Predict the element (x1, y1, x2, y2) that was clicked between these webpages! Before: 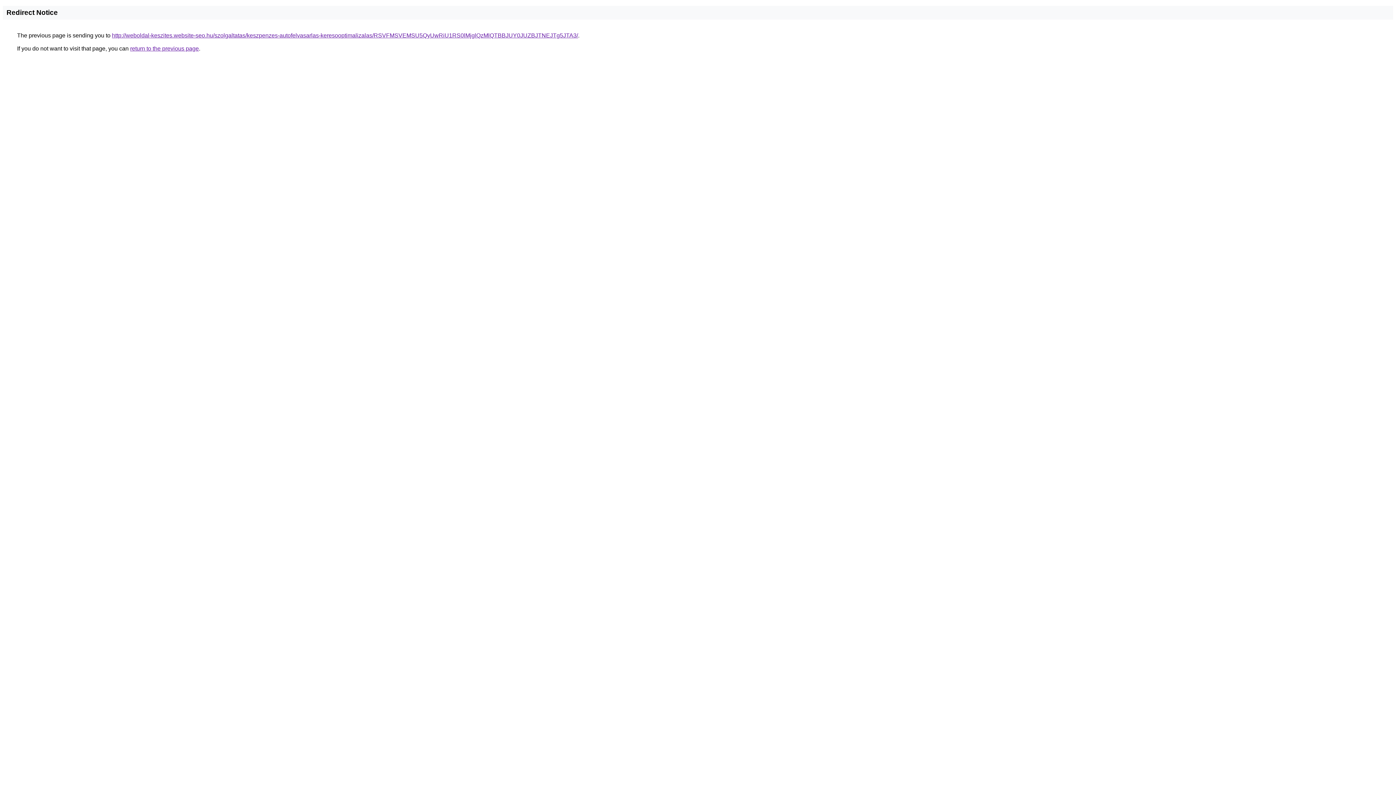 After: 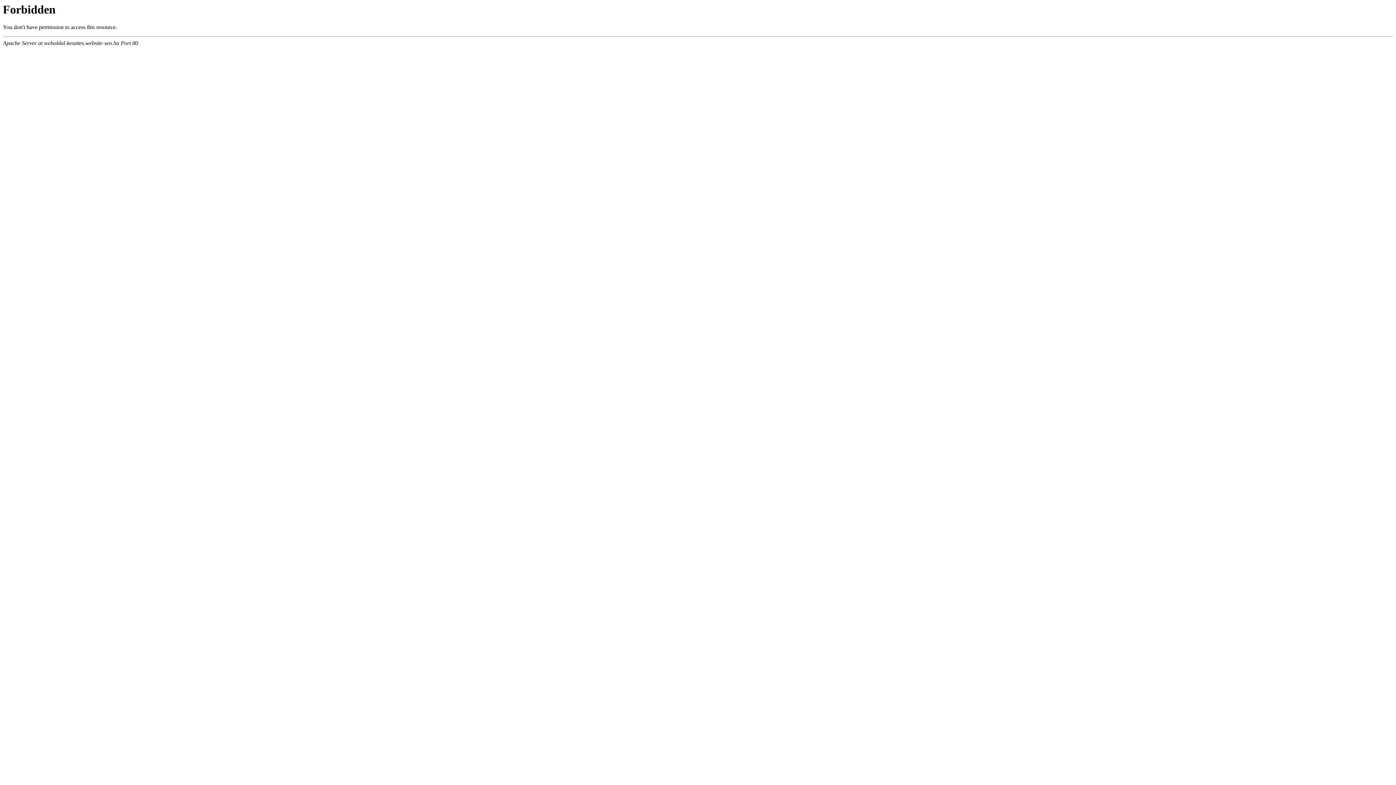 Action: bbox: (112, 32, 578, 38) label: http://weboldal-keszites.website-seo.hu/szolgaltatas/keszpenzes-autofelvasarlas-keresooptimalizalas/RSVFMSVEMSU5QyUwRiU1RS0lMjglQzMlQTBBJUY0JUZBJTNEJTg5JTA3/